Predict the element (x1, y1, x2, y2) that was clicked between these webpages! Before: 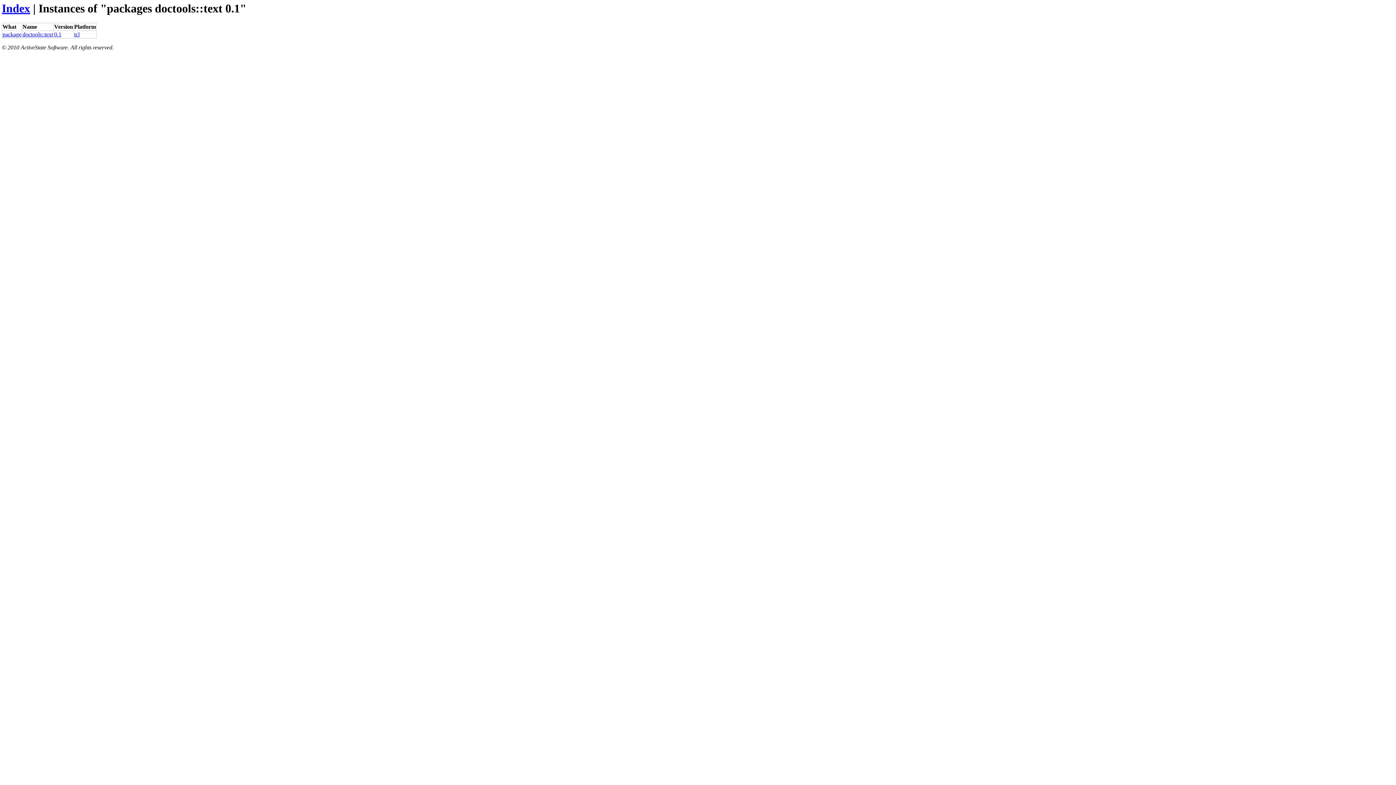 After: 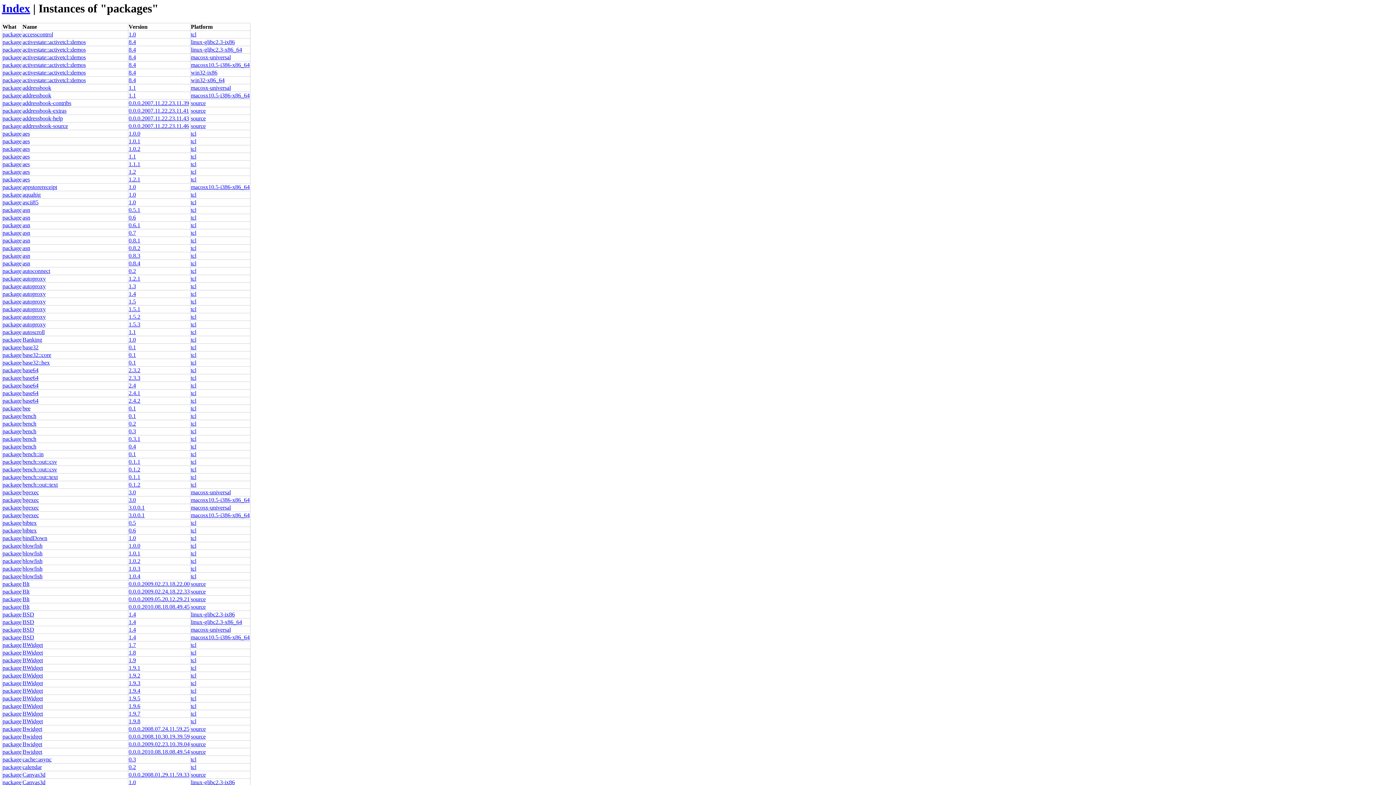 Action: label: package bbox: (2, 31, 21, 37)